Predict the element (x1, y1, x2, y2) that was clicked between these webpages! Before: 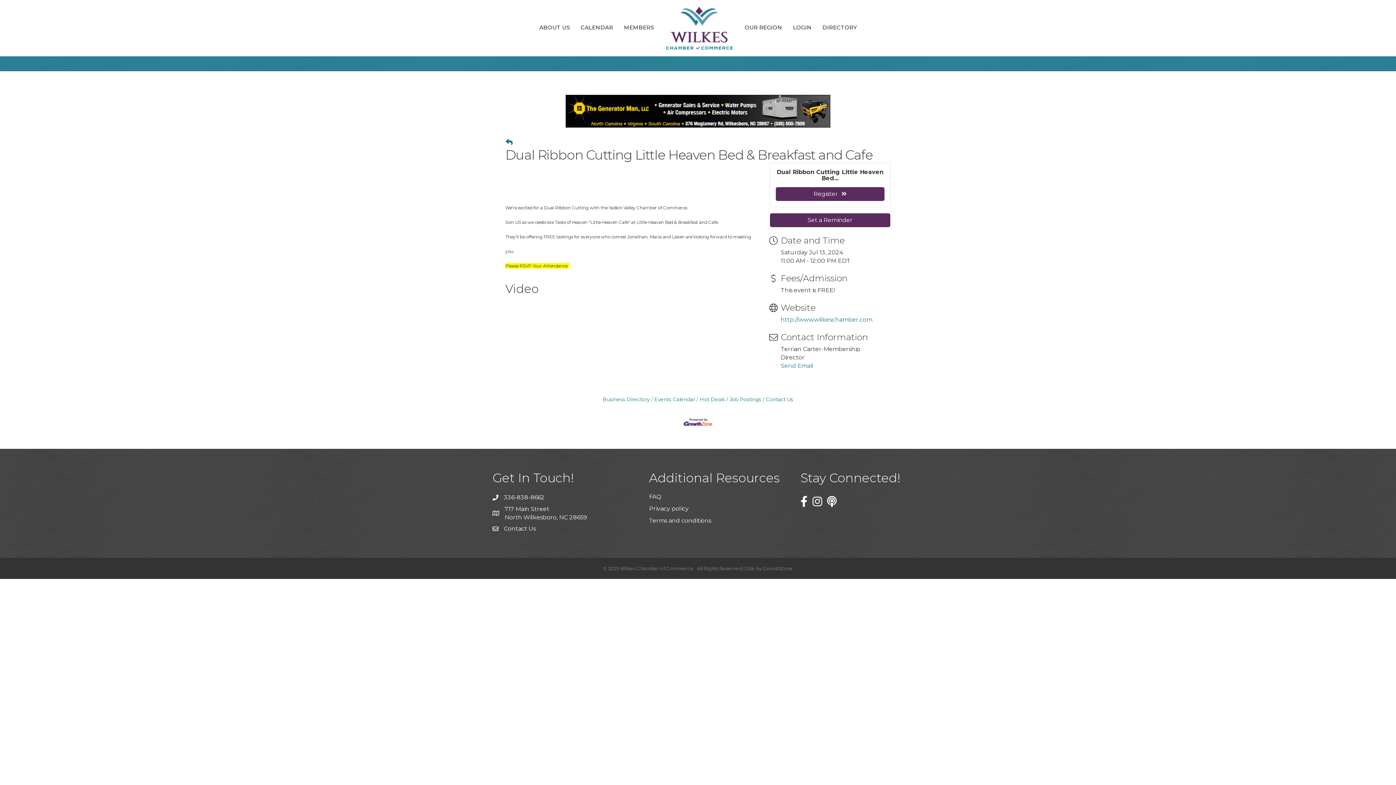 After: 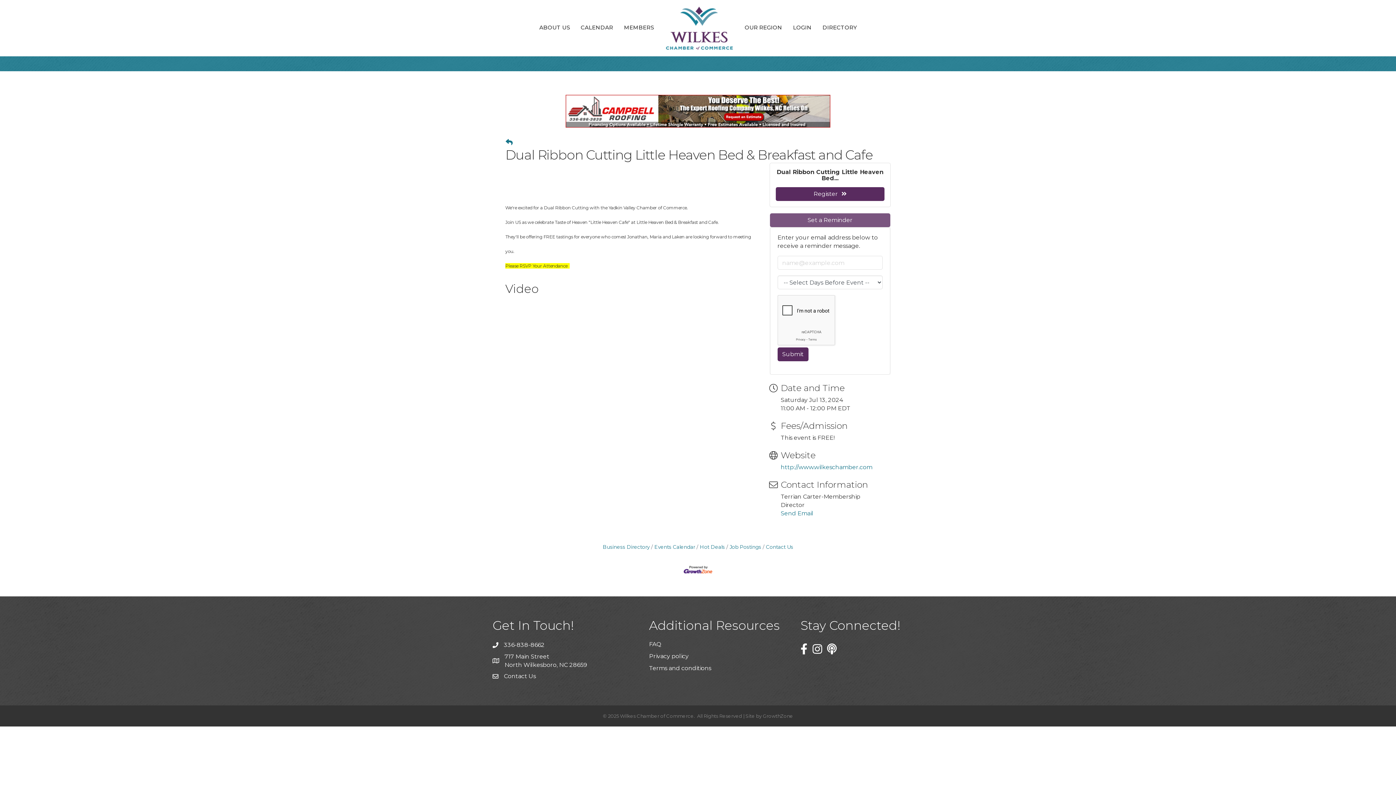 Action: label: Set a Reminder bbox: (770, 213, 890, 227)